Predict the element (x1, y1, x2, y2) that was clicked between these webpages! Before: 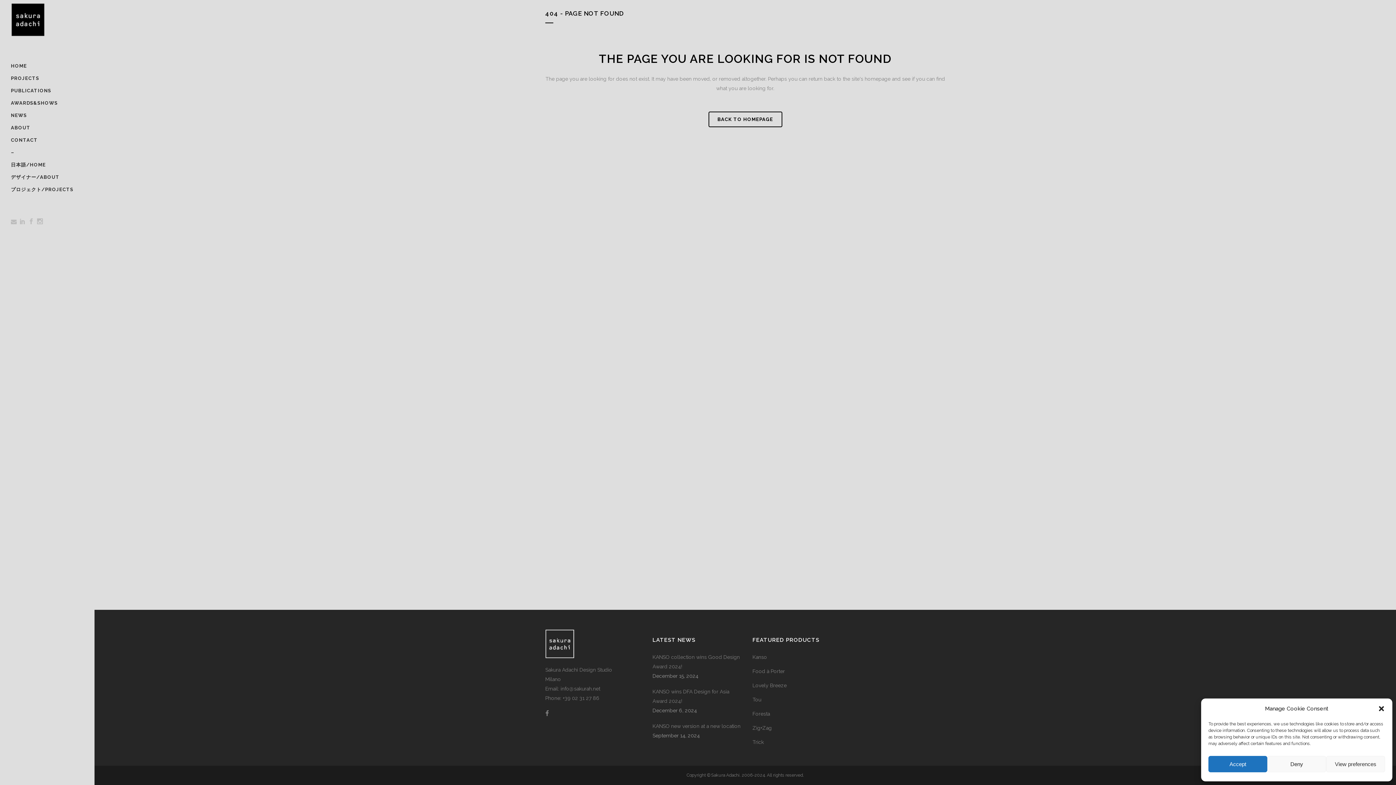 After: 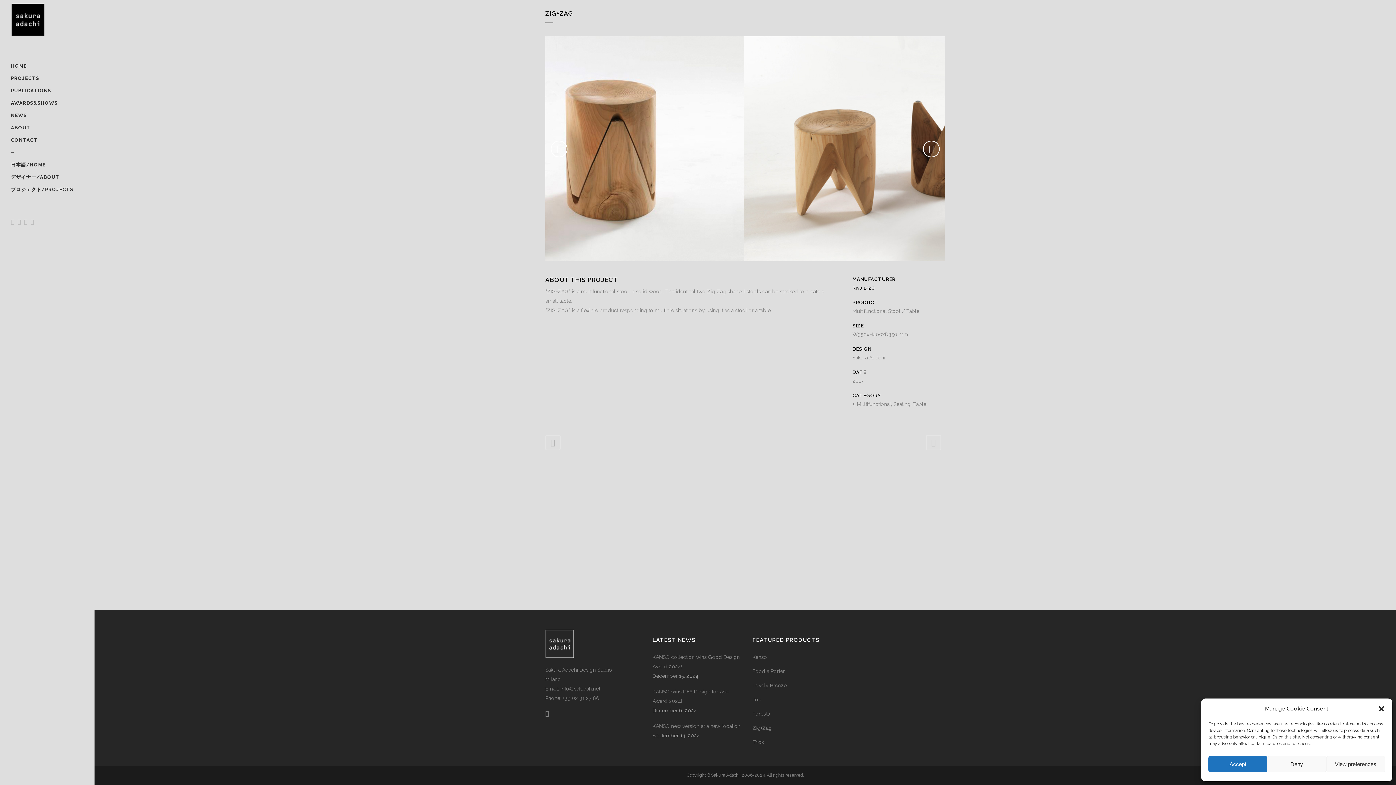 Action: label: Zig+Zag bbox: (752, 725, 772, 731)